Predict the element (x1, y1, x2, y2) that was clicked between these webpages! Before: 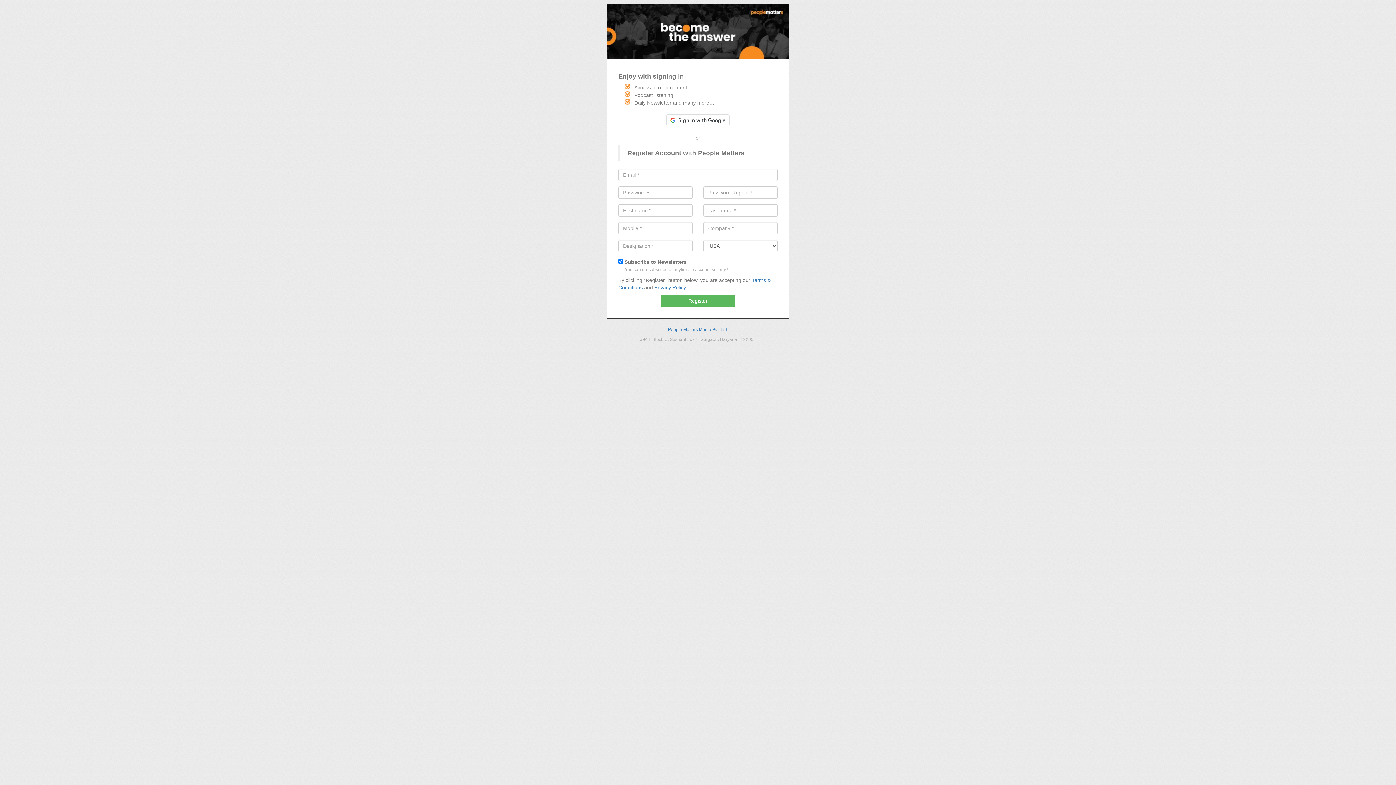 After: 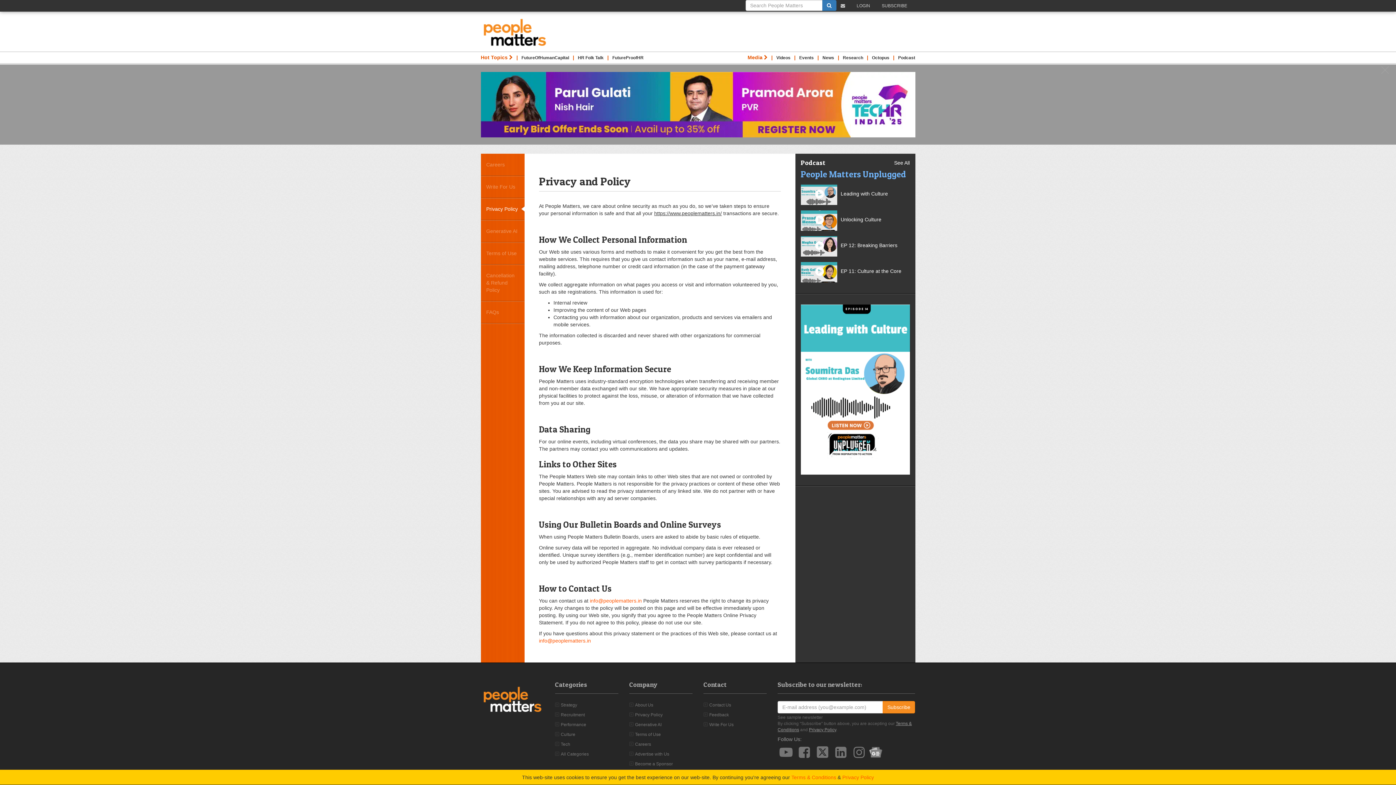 Action: label: Privacy Policy bbox: (654, 284, 686, 290)